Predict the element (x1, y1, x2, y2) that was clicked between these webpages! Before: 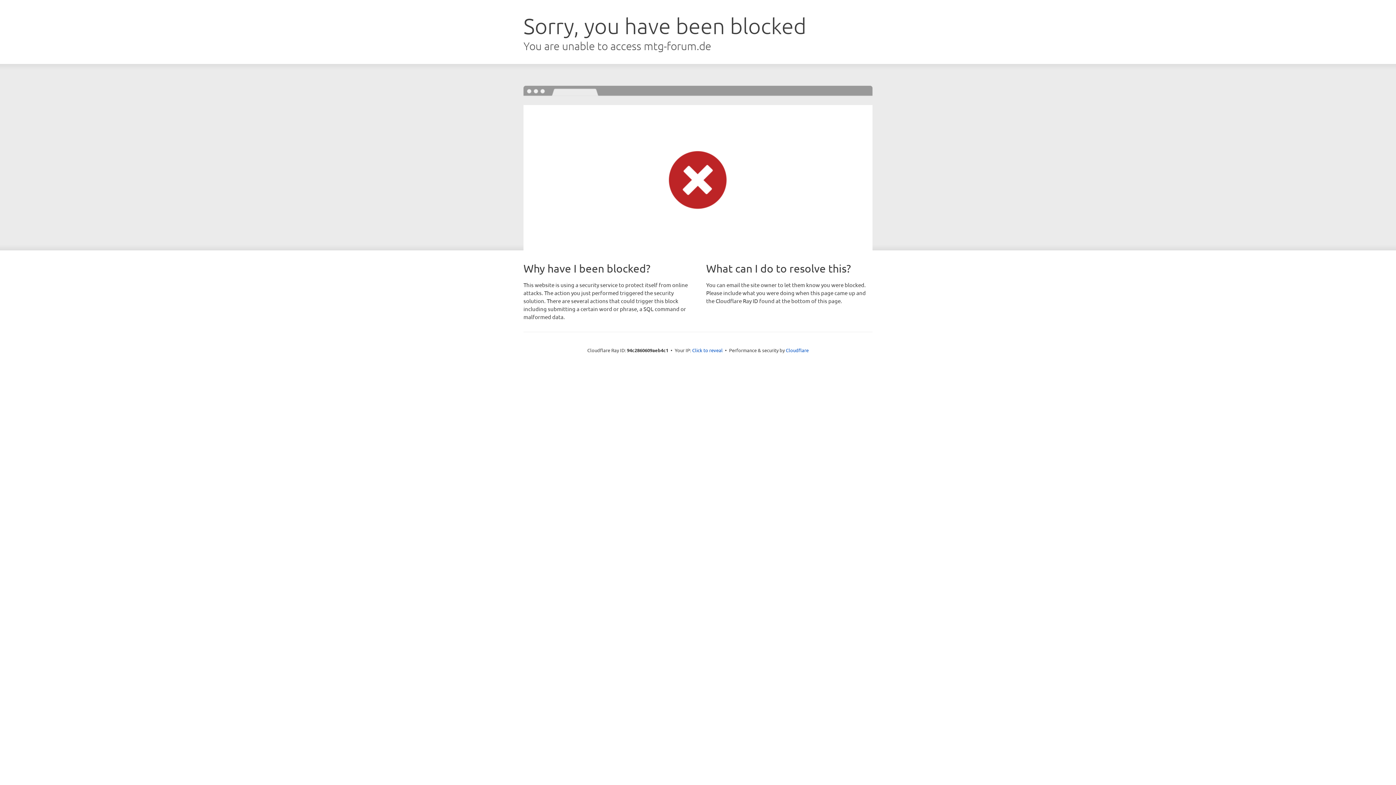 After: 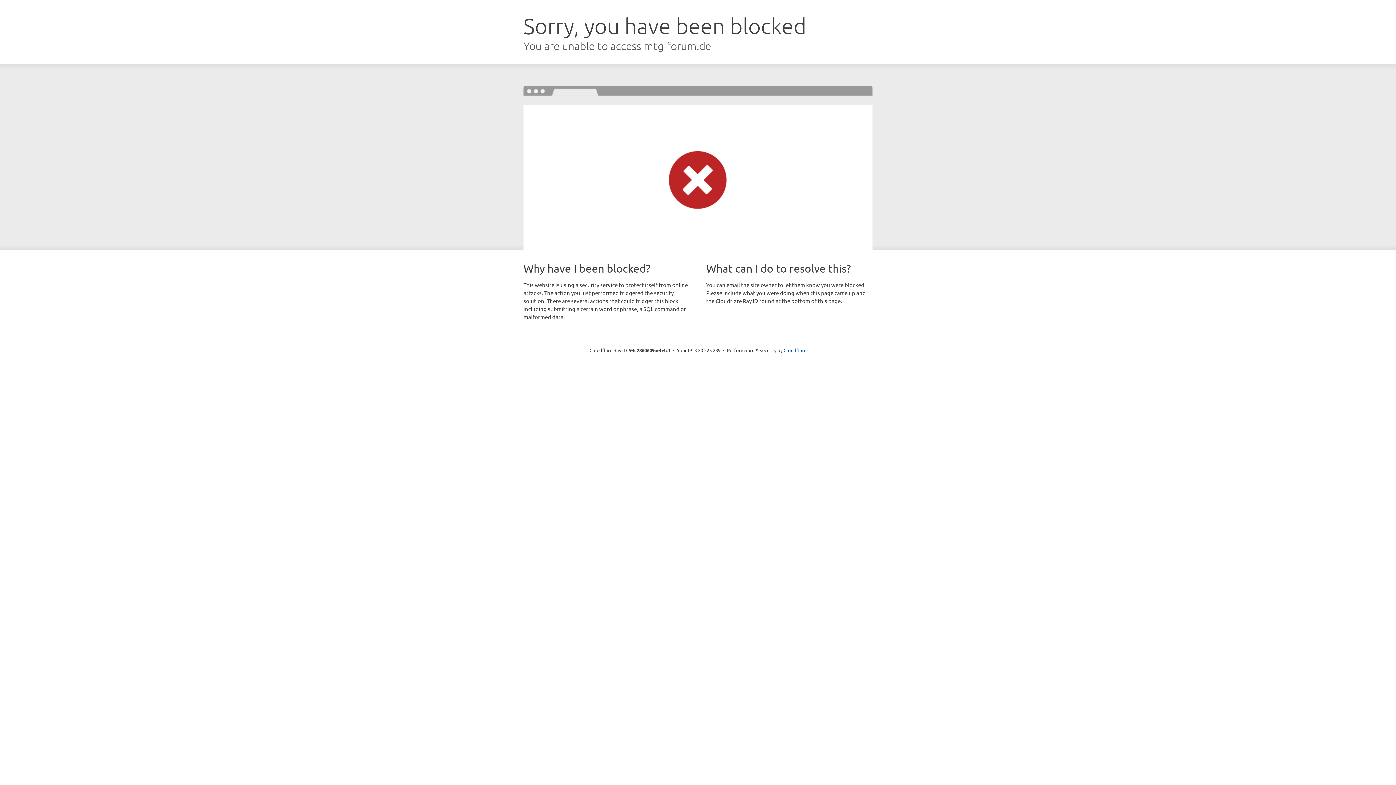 Action: label: Click to reveal bbox: (692, 346, 722, 353)